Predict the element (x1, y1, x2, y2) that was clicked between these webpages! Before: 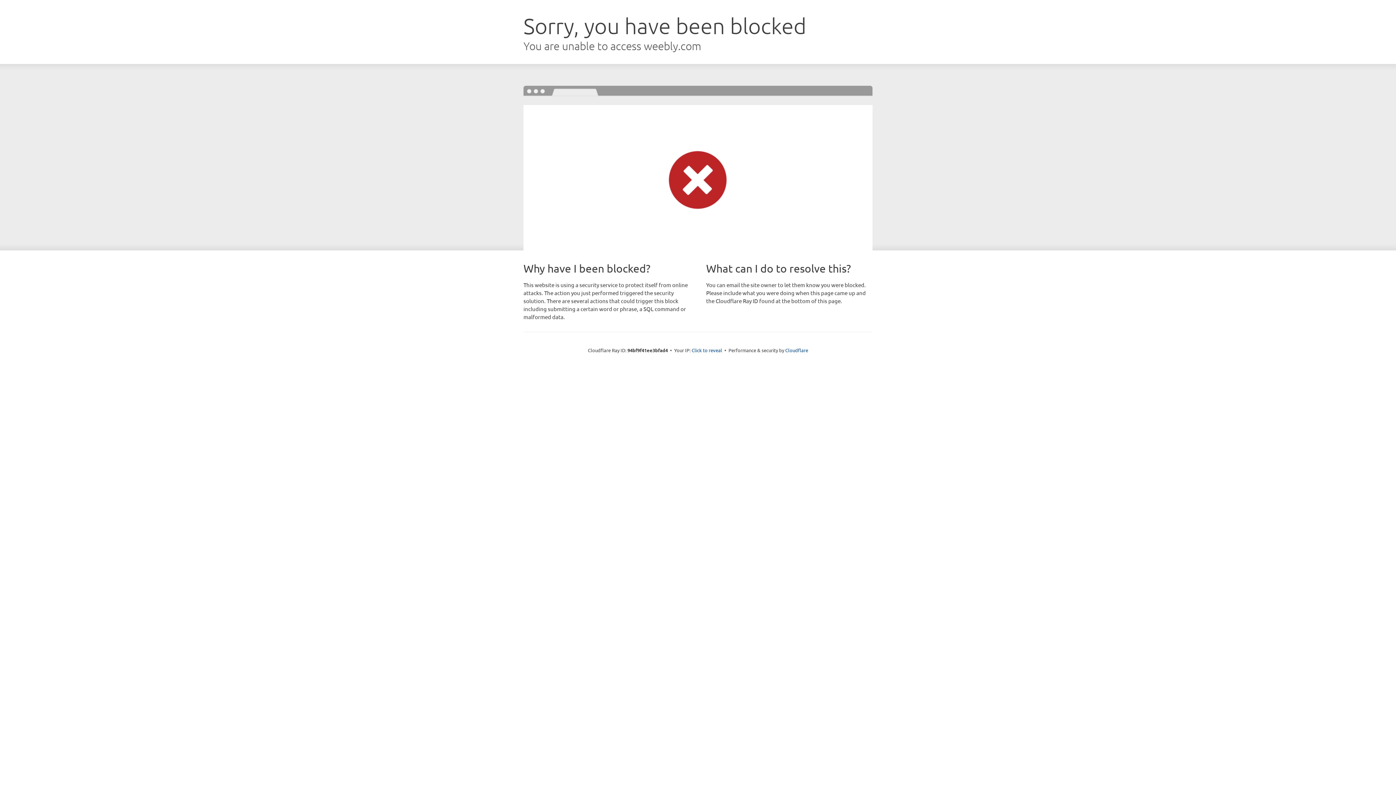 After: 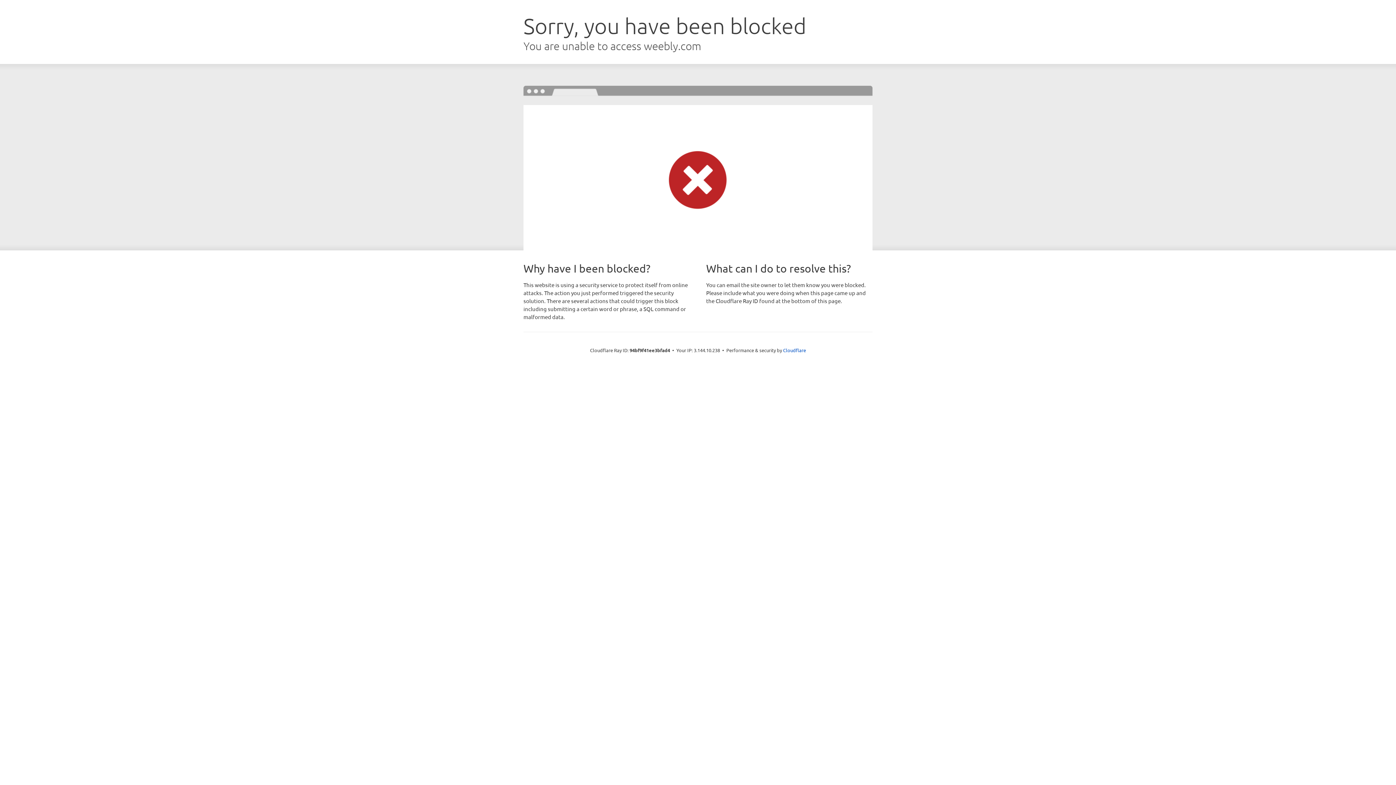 Action: label: Click to reveal bbox: (691, 346, 722, 353)